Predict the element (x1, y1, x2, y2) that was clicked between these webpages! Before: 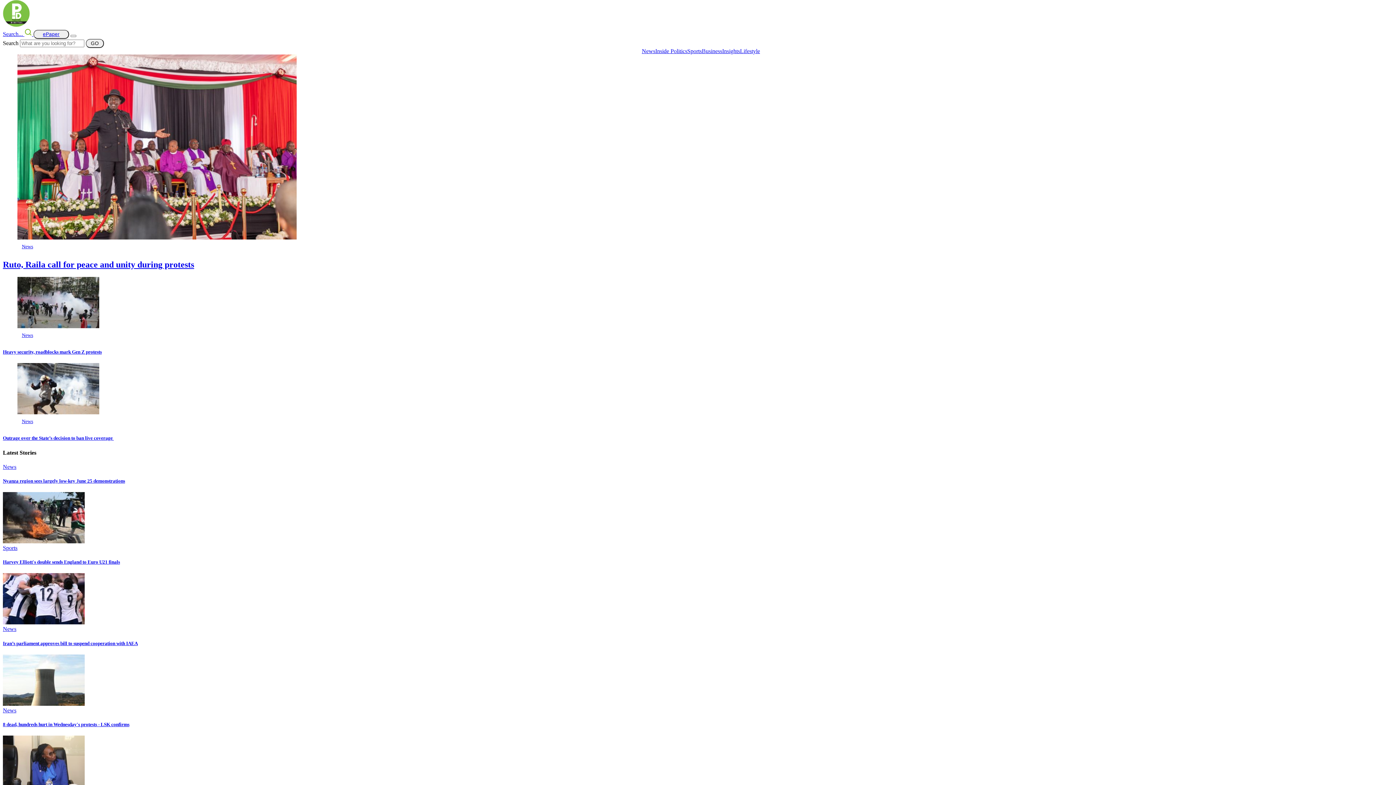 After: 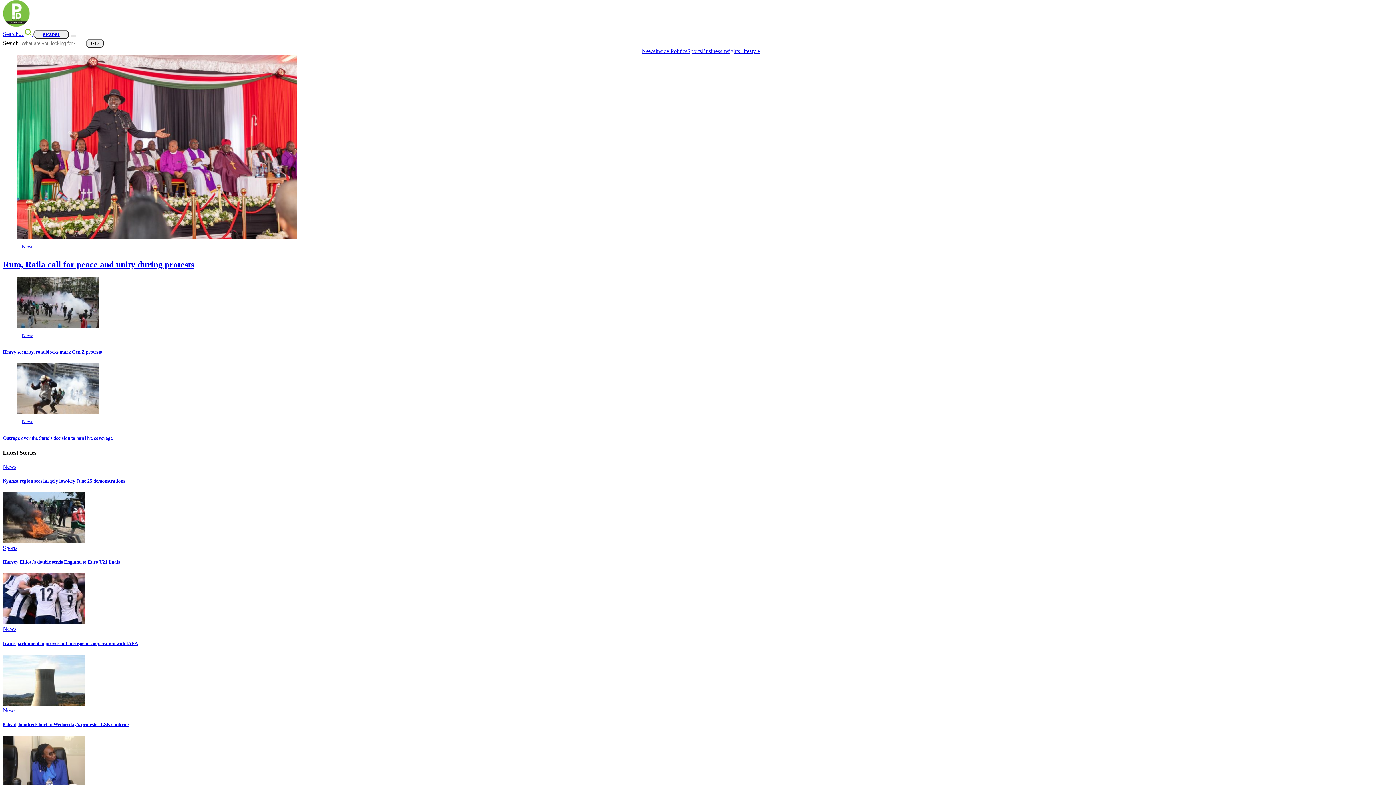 Action: label: Toggle navigation bbox: (70, 34, 76, 37)